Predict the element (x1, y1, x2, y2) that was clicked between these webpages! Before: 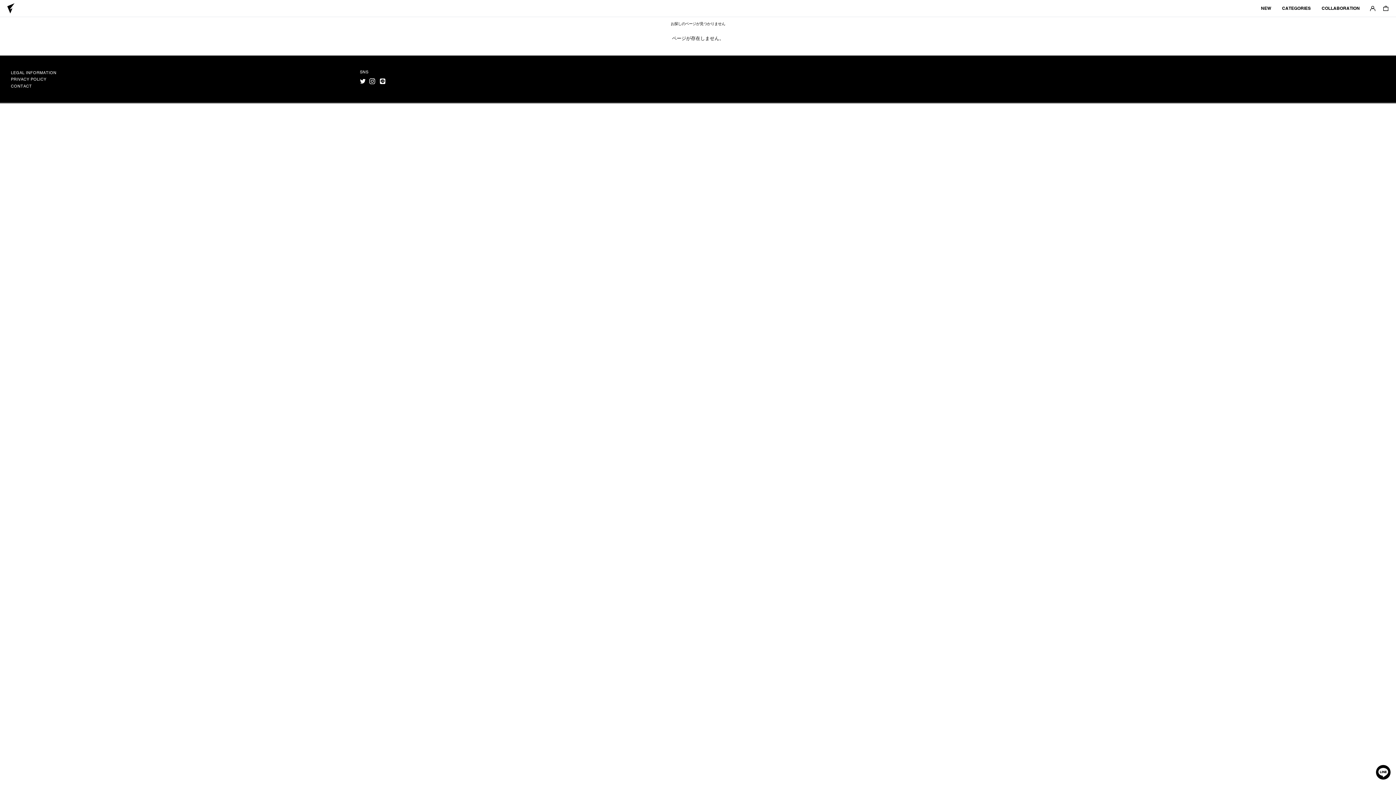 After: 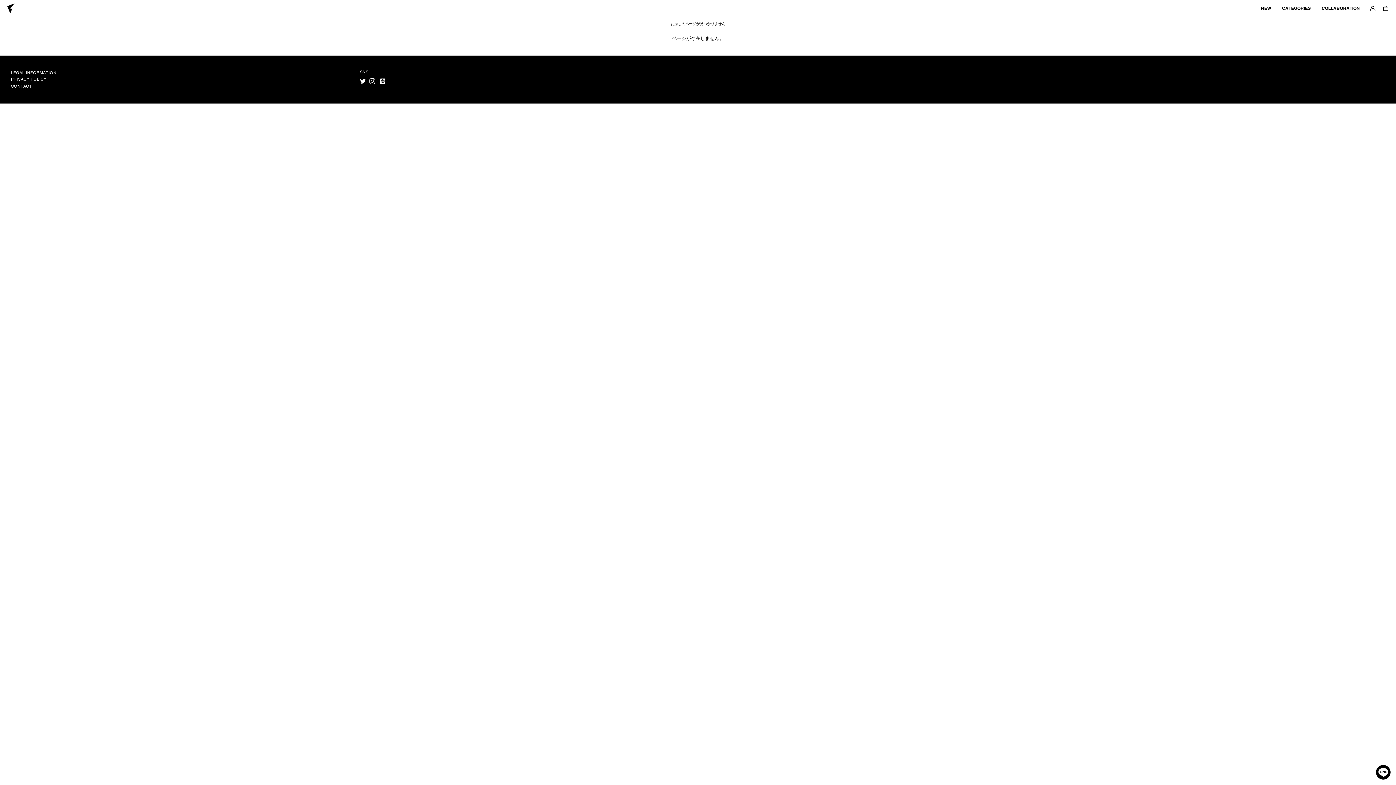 Action: label: Twitter bbox: (360, 80, 365, 85)